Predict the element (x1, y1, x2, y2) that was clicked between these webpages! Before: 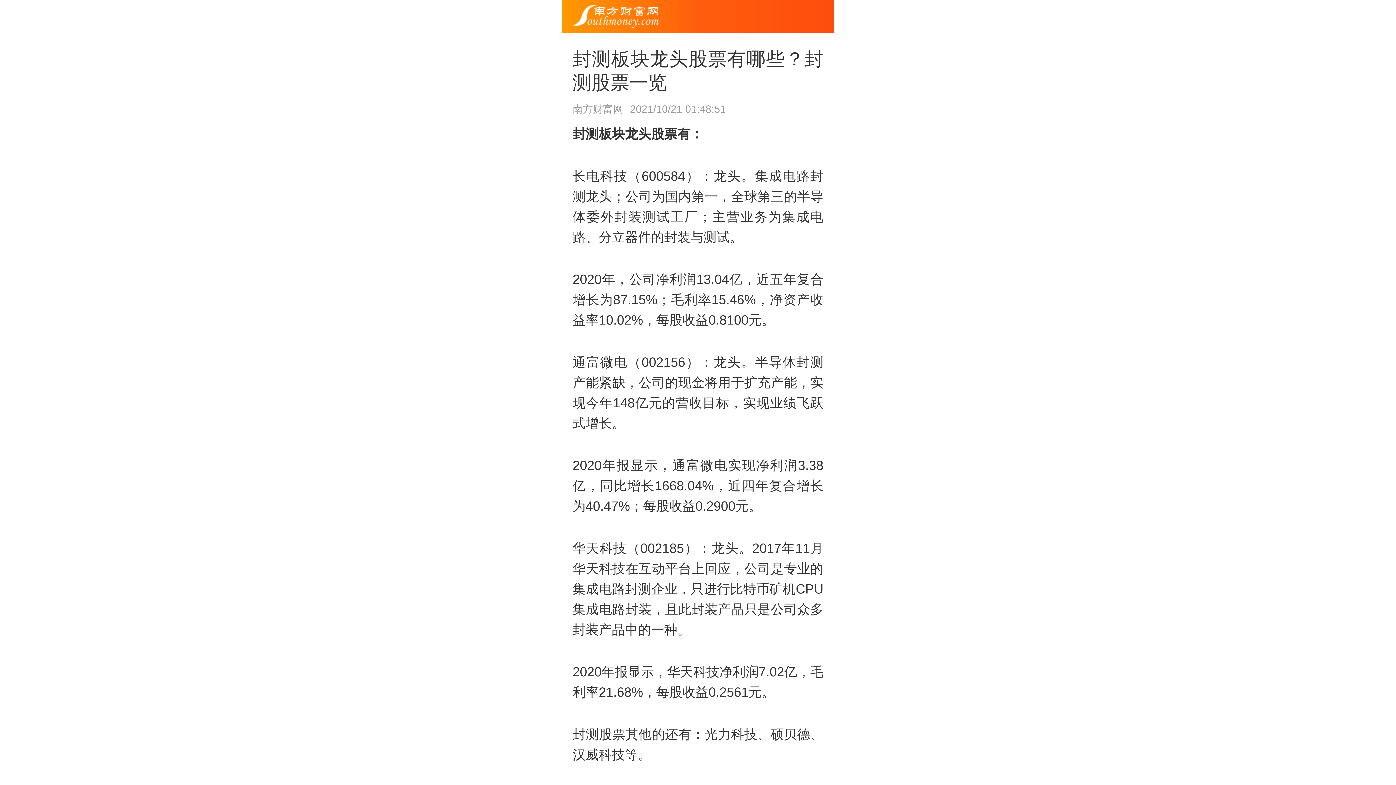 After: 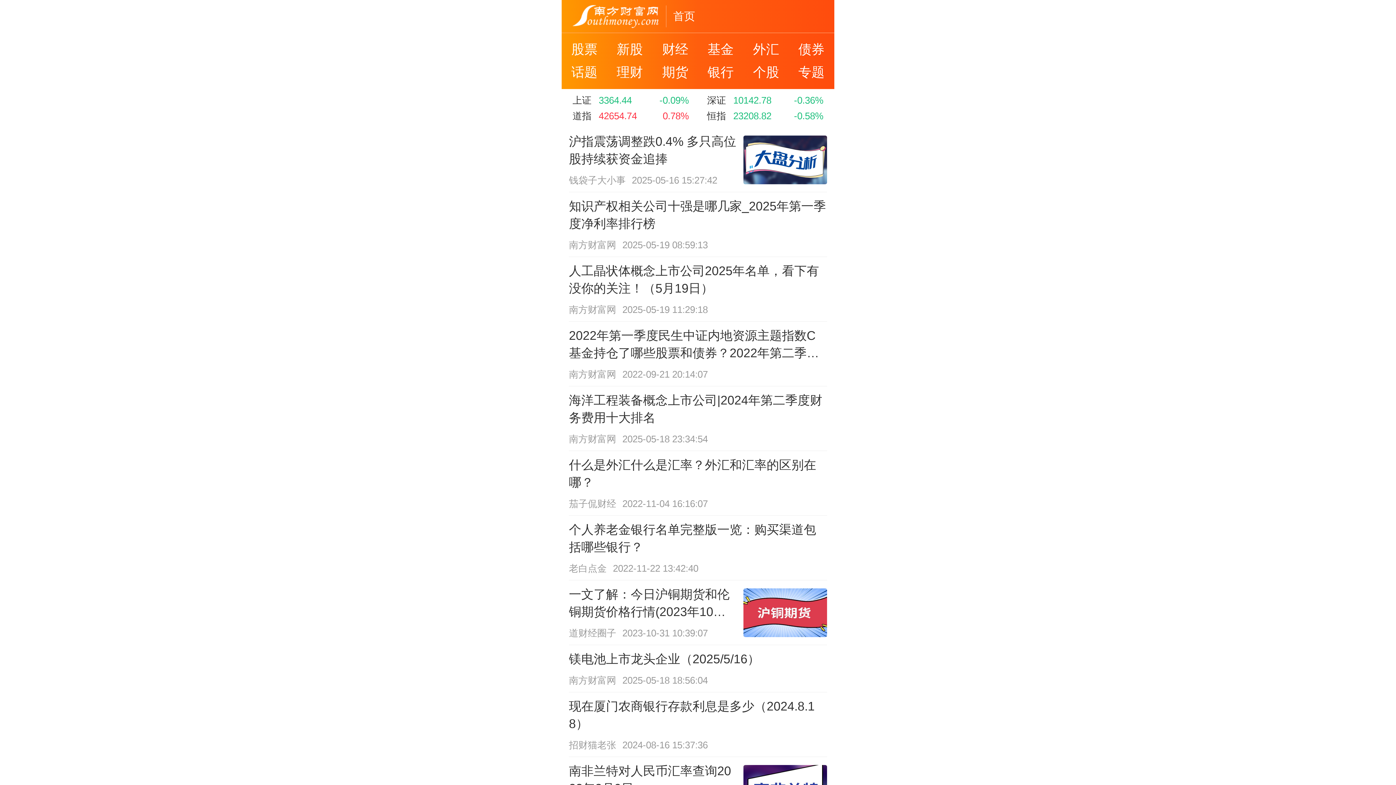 Action: bbox: (572, 4, 658, 27)